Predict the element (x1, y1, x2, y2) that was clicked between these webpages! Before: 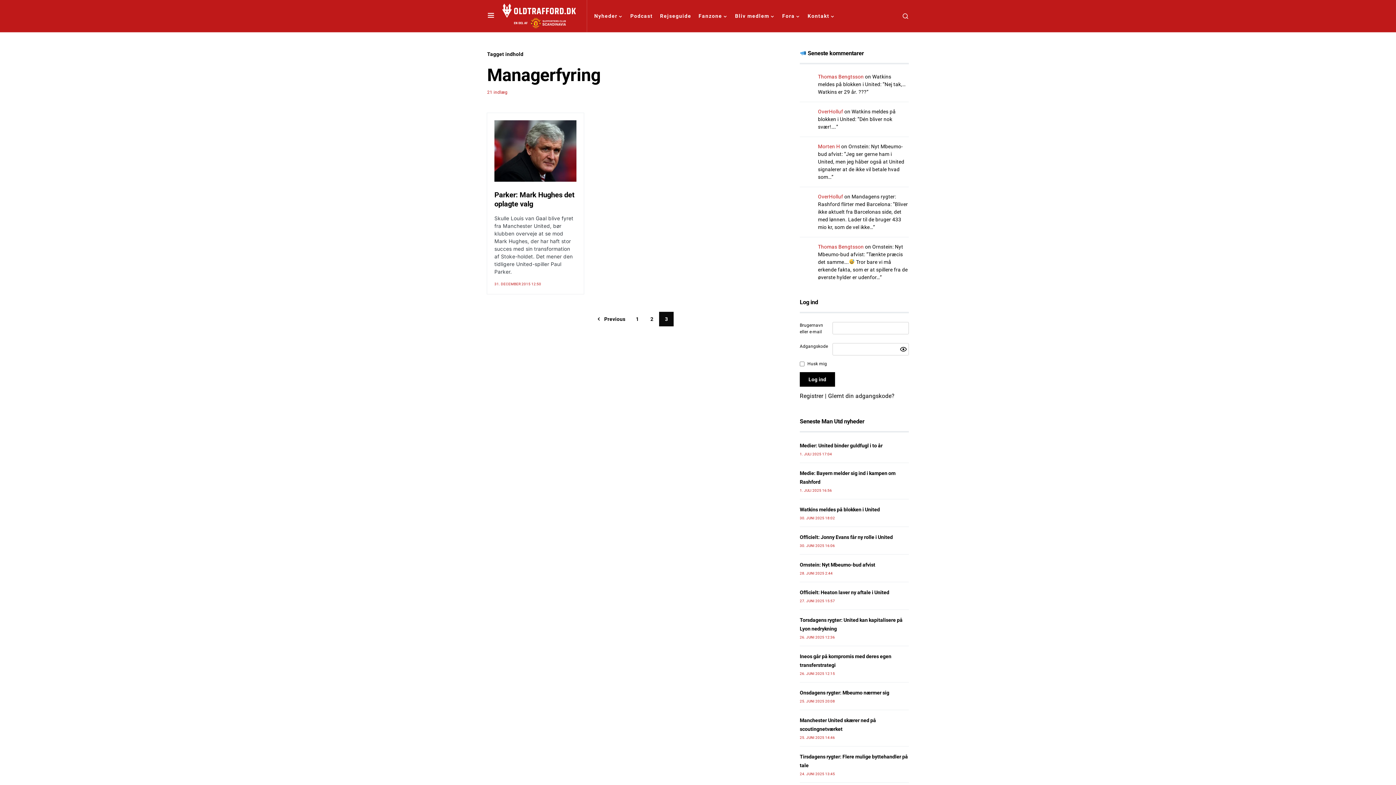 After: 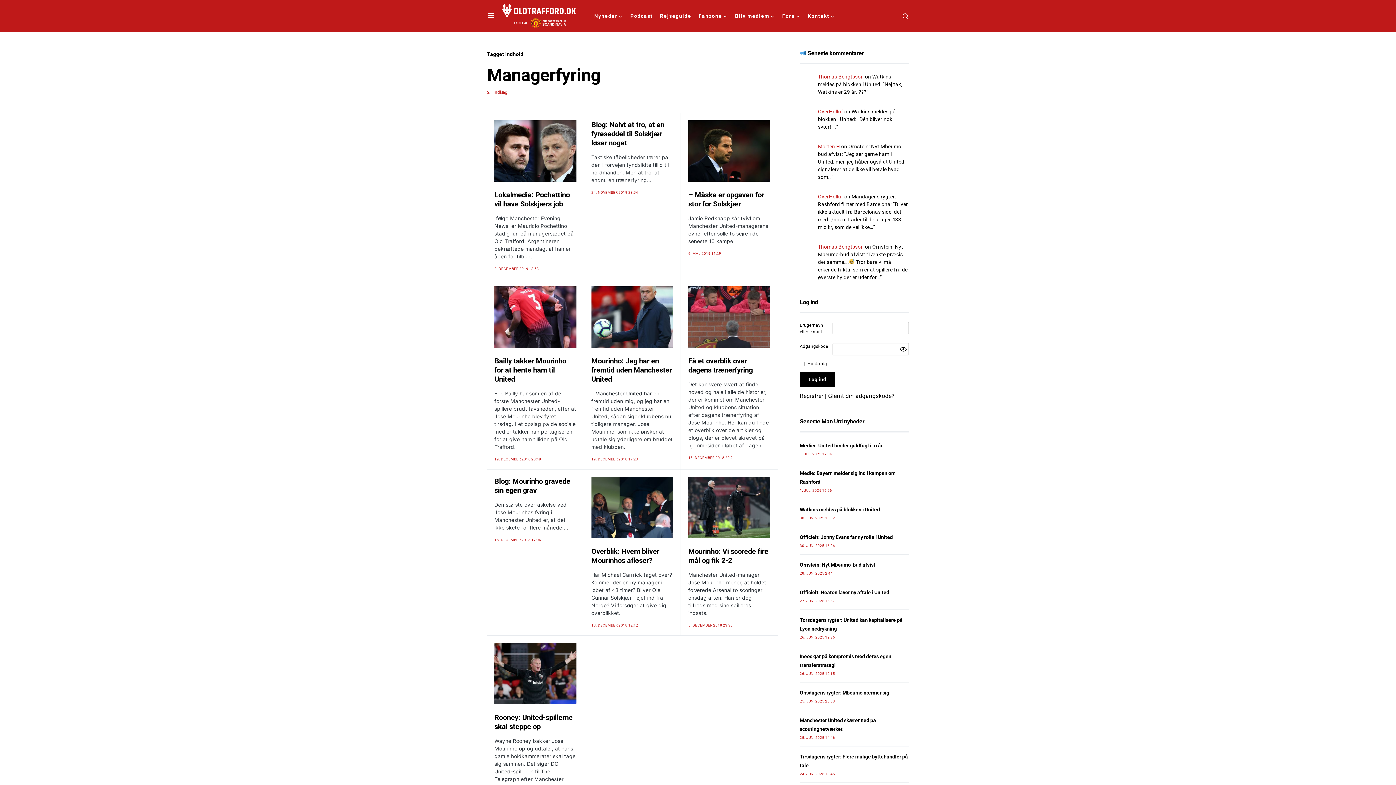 Action: bbox: (630, 312, 644, 326) label: 1